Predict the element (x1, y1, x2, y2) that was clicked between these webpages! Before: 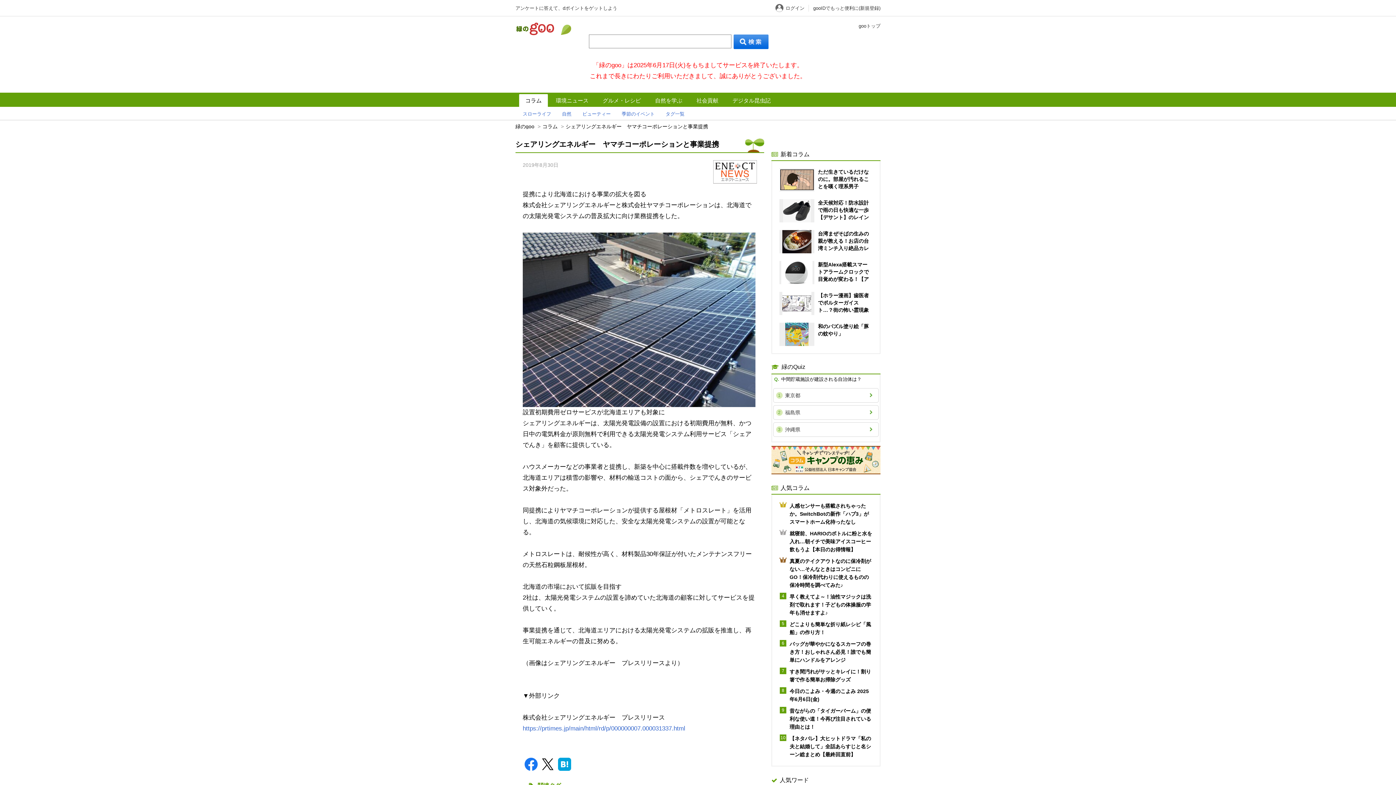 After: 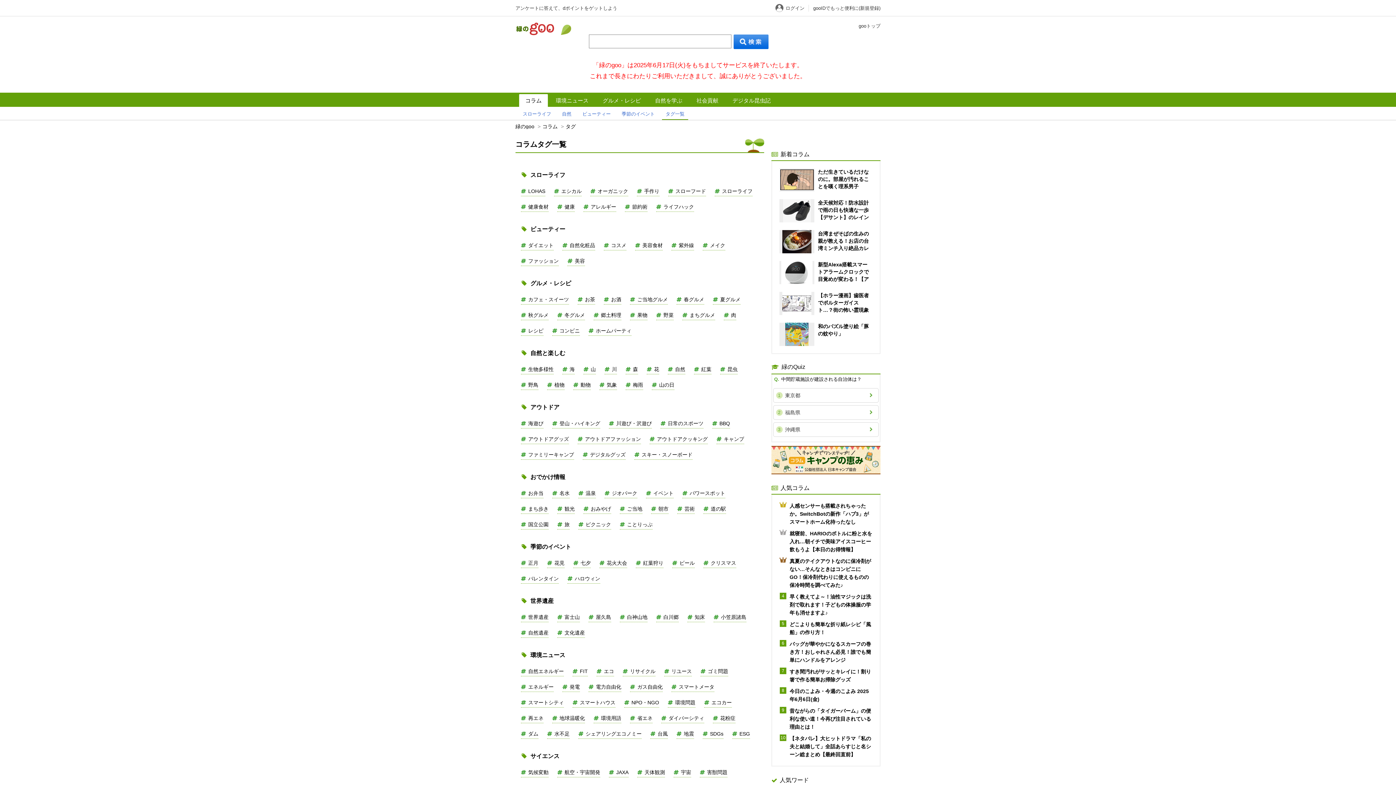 Action: bbox: (662, 108, 688, 120) label: タグ一覧